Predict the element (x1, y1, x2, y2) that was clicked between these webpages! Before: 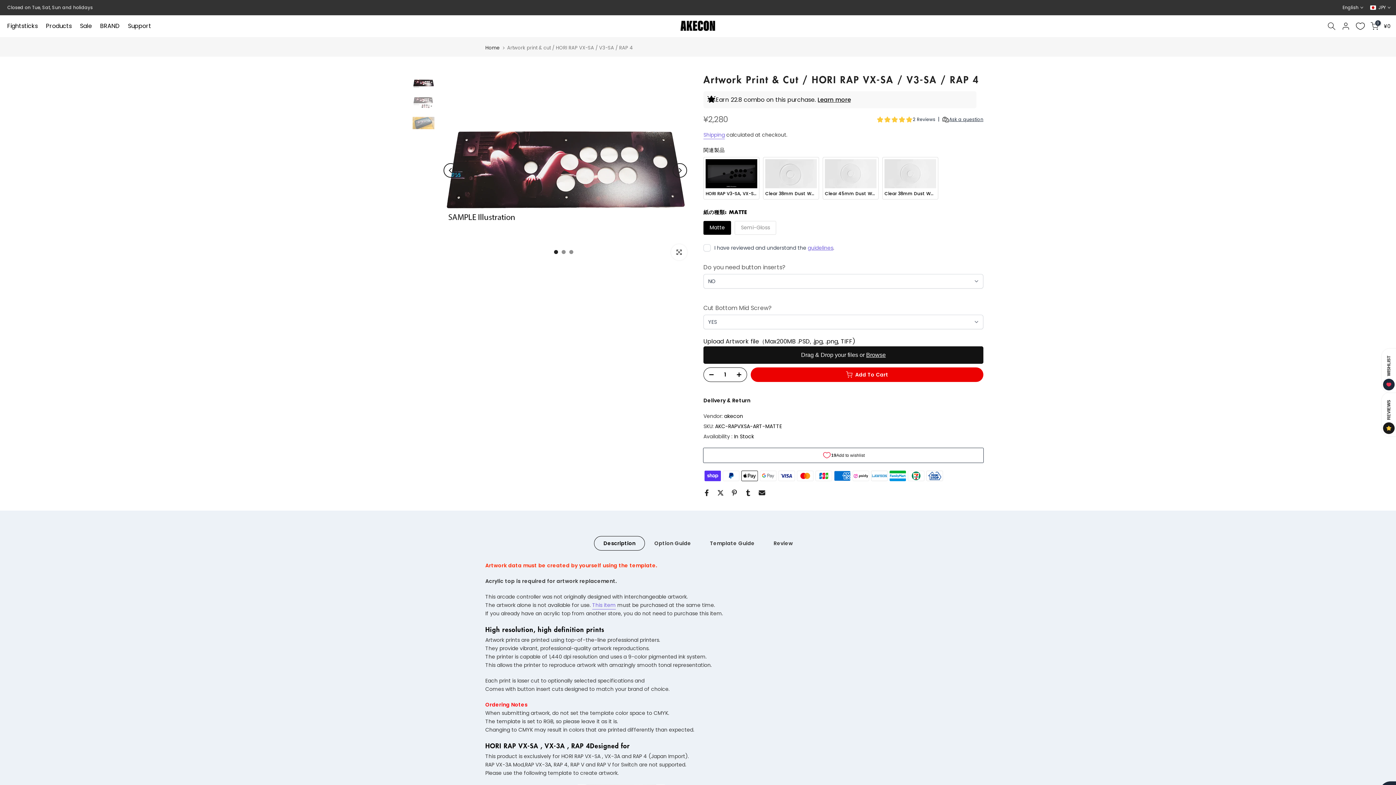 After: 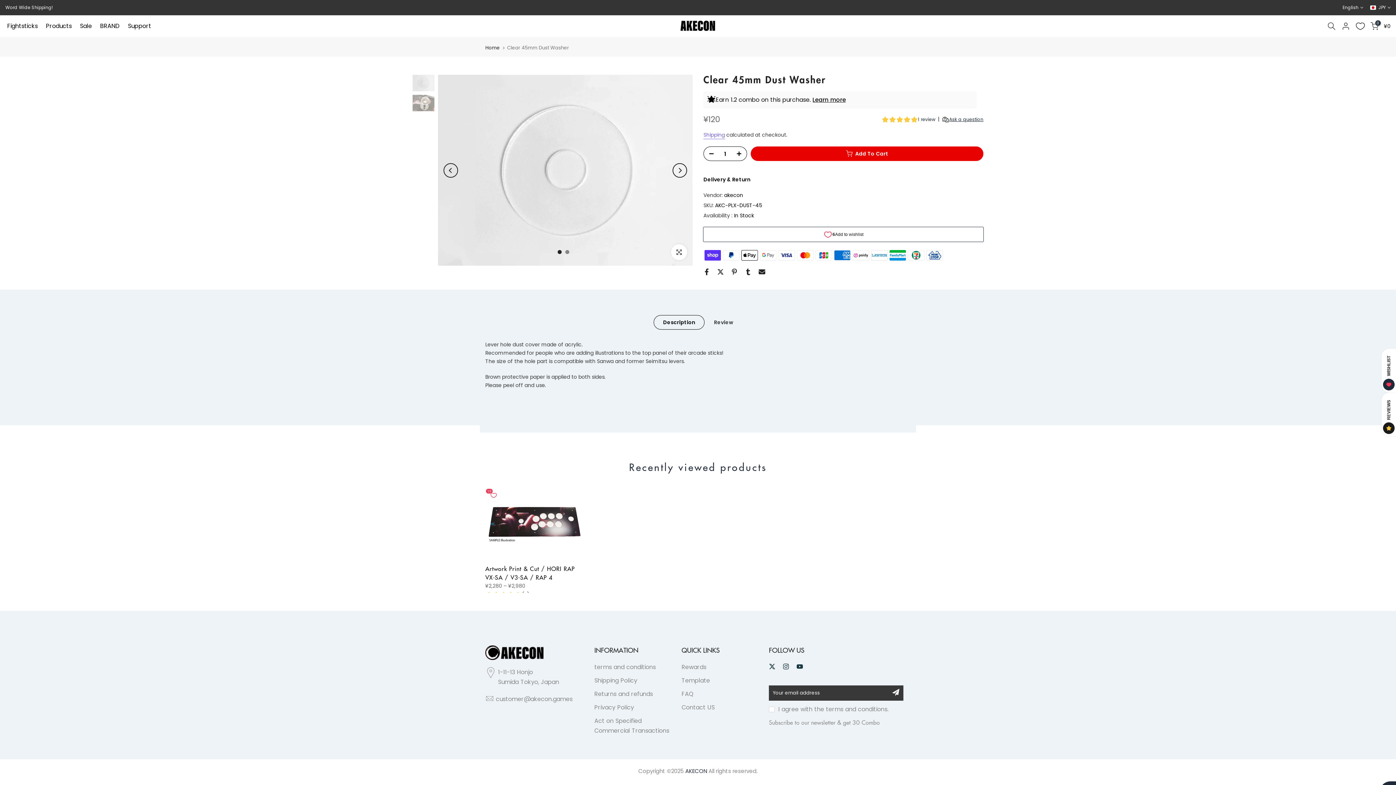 Action: label: Clear 45mm Dust Washer bbox: (825, 159, 876, 197)